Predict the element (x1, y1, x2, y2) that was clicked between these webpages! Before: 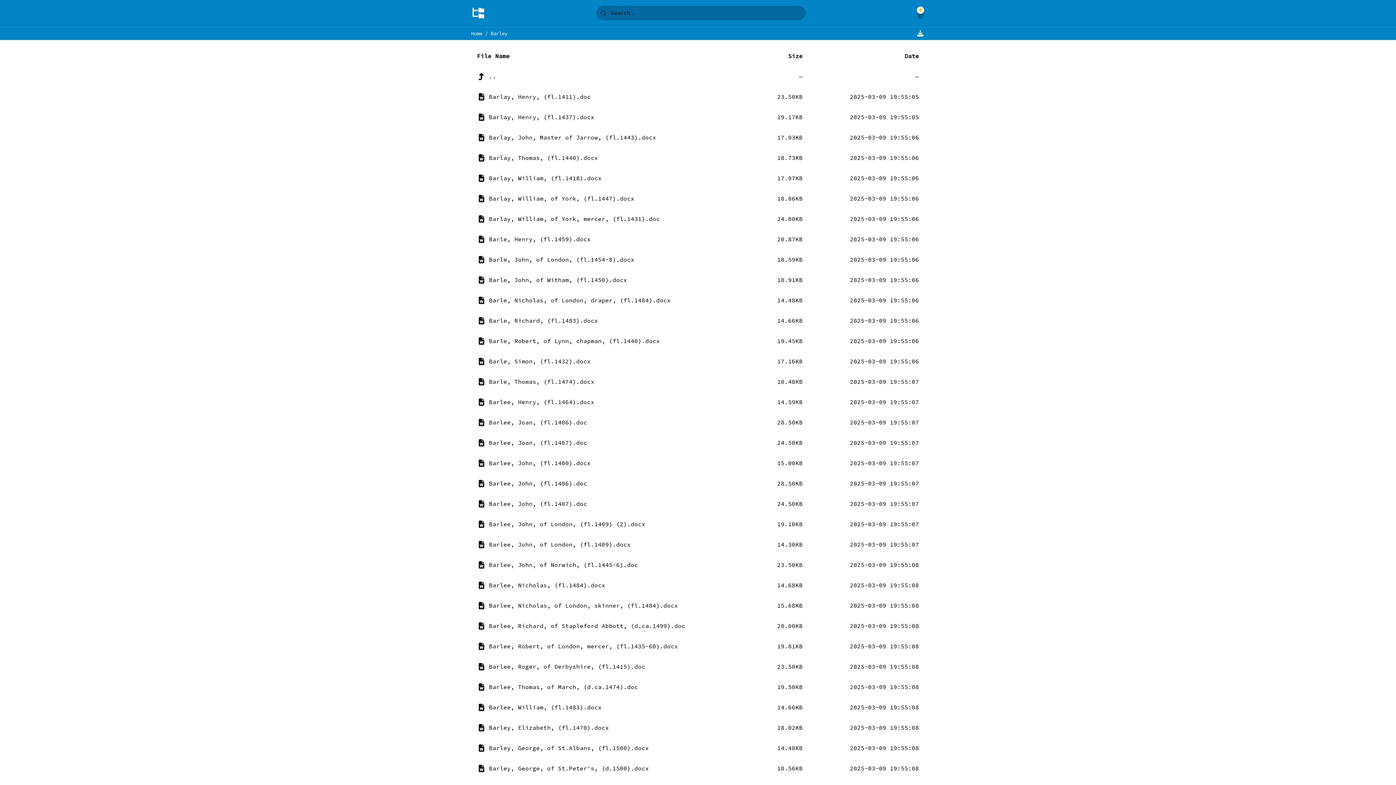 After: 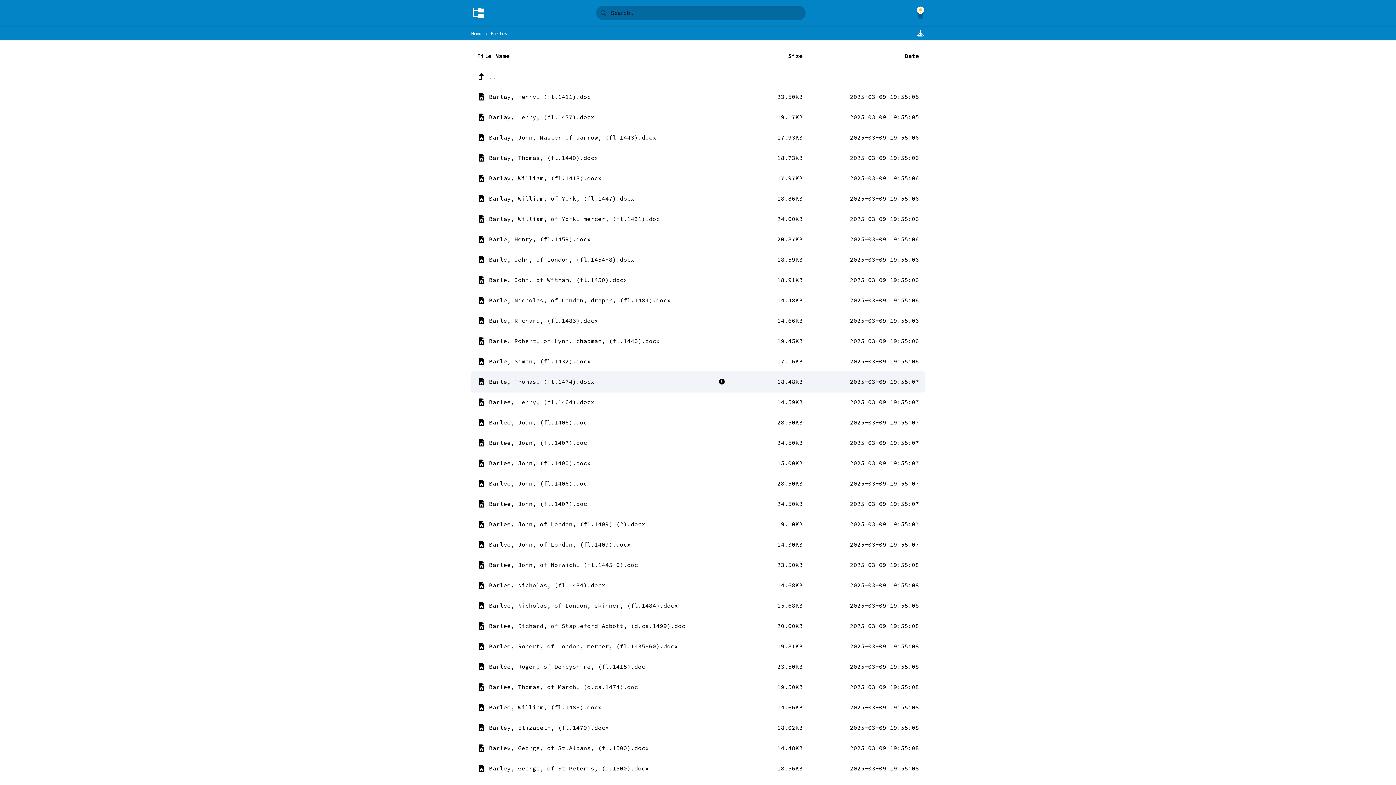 Action: label: Barle, Thomas, (fl.1474).docx
18.48KB
2025-03-09 19:55:07 bbox: (471, 371, 925, 392)